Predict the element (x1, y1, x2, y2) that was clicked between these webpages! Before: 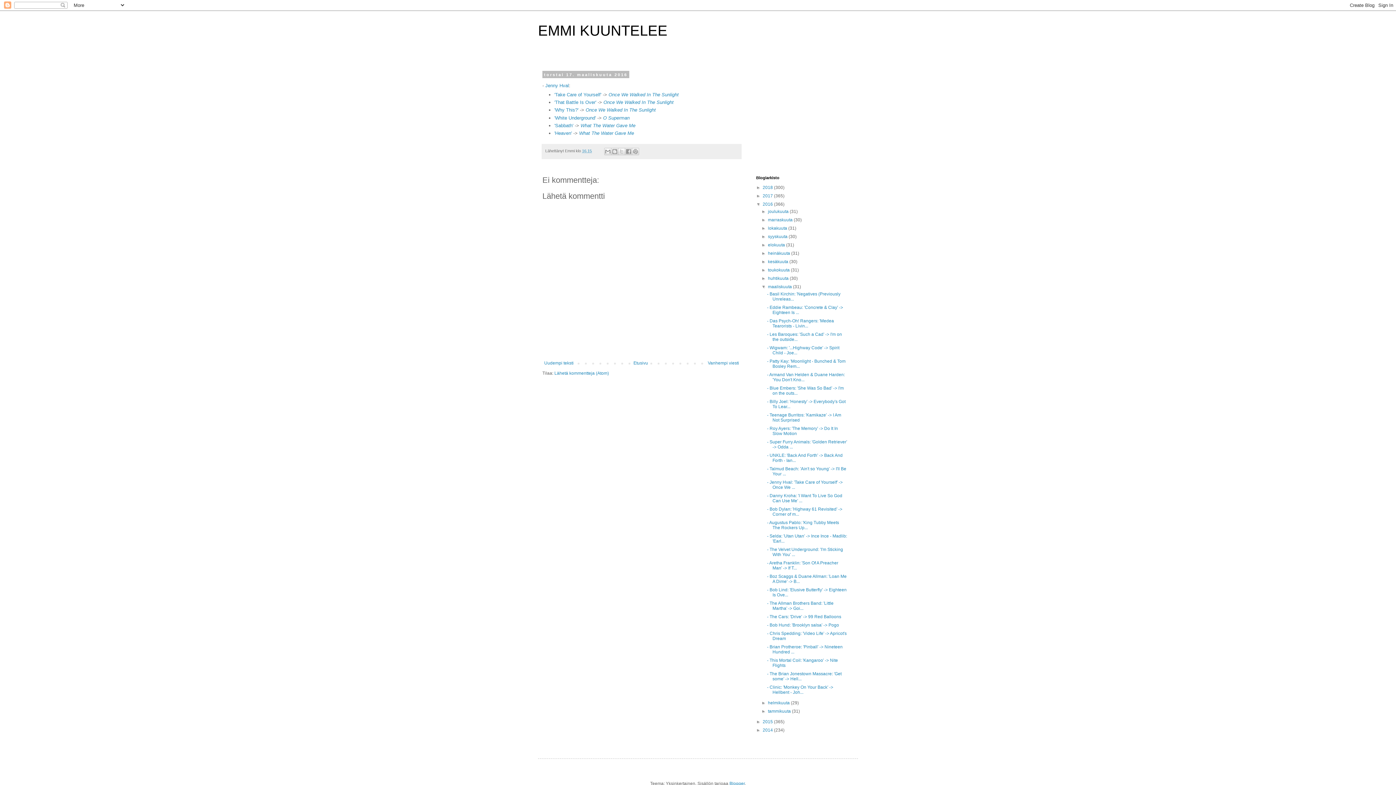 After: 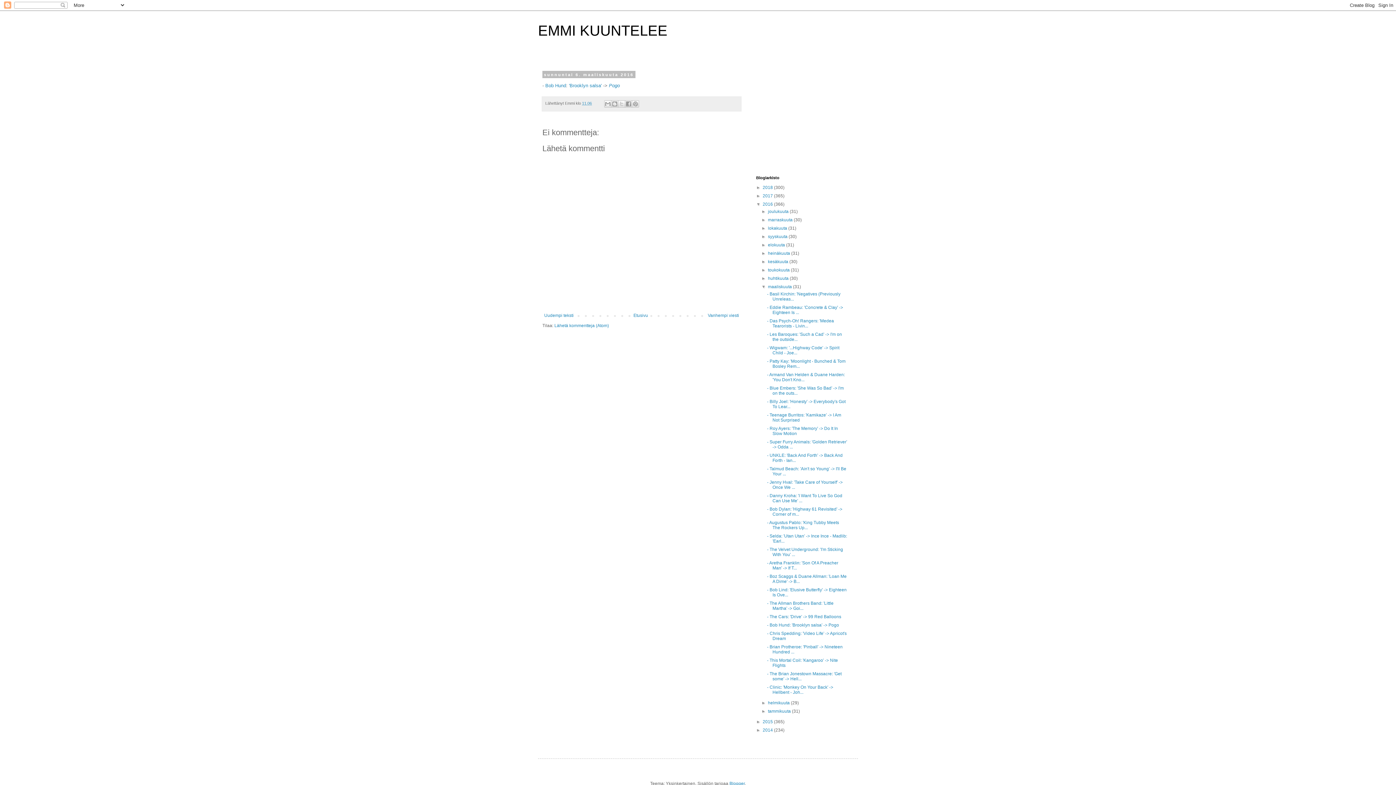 Action: label: - Bob Hund: 'Brooklyn salsa' -> Pogo bbox: (767, 622, 839, 628)